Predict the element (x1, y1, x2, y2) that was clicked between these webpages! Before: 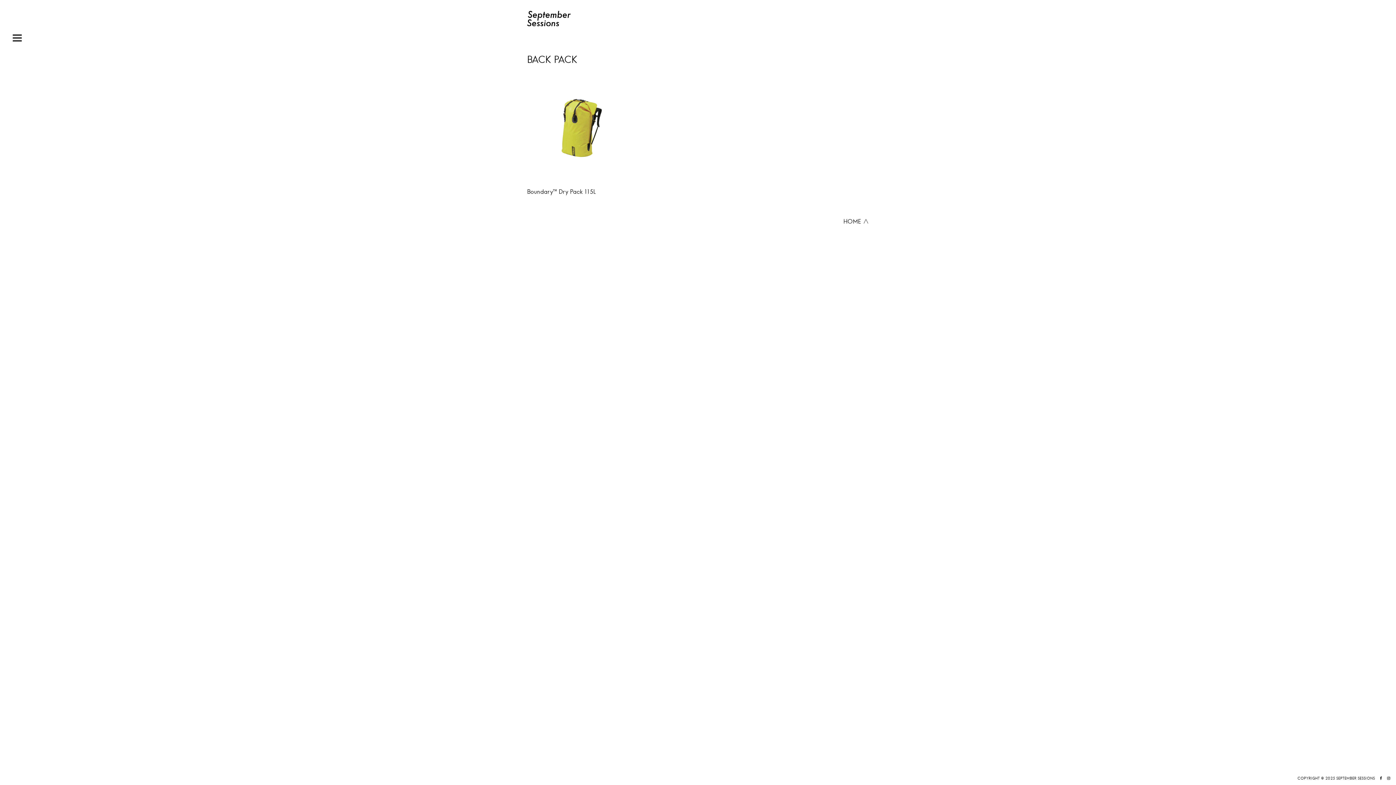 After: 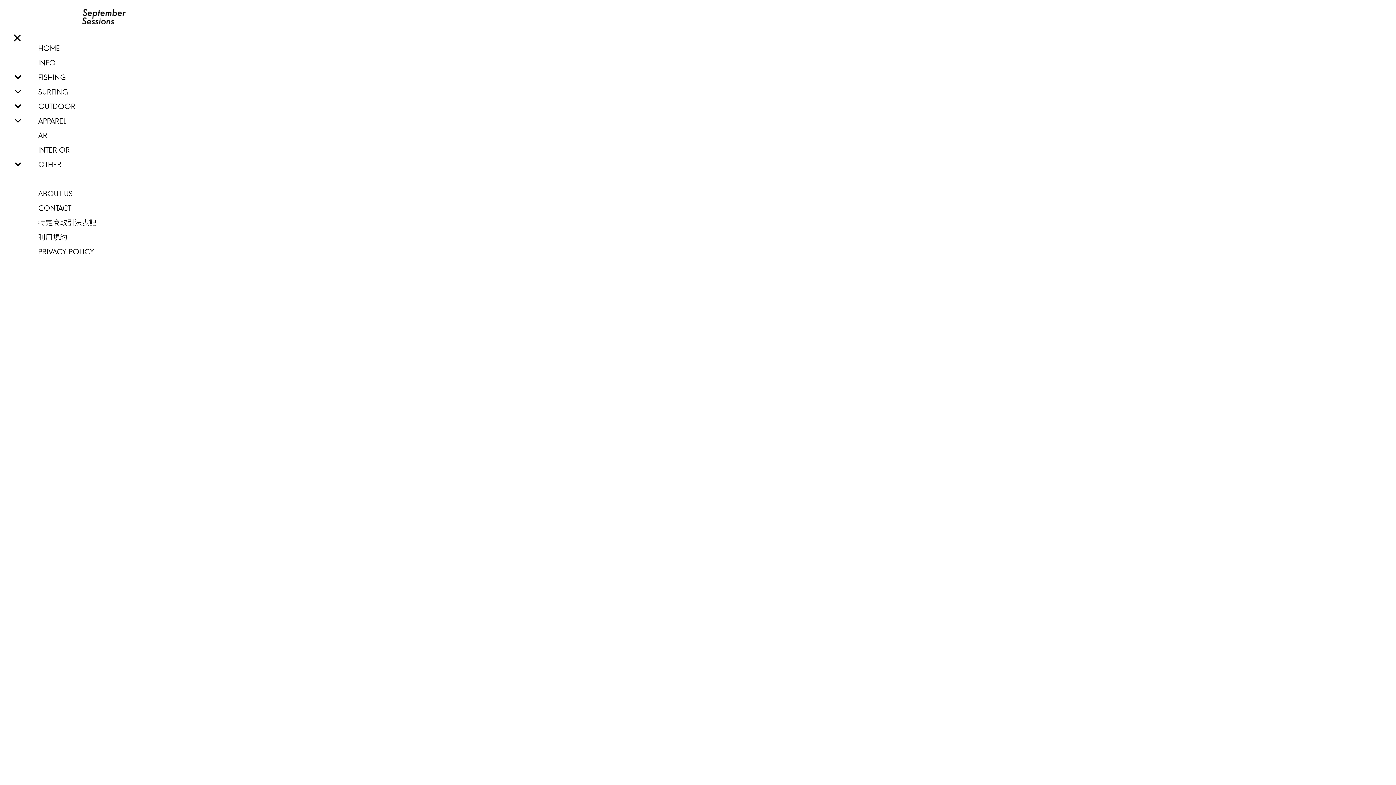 Action: bbox: (7, 29, 27, 49) label: Menu